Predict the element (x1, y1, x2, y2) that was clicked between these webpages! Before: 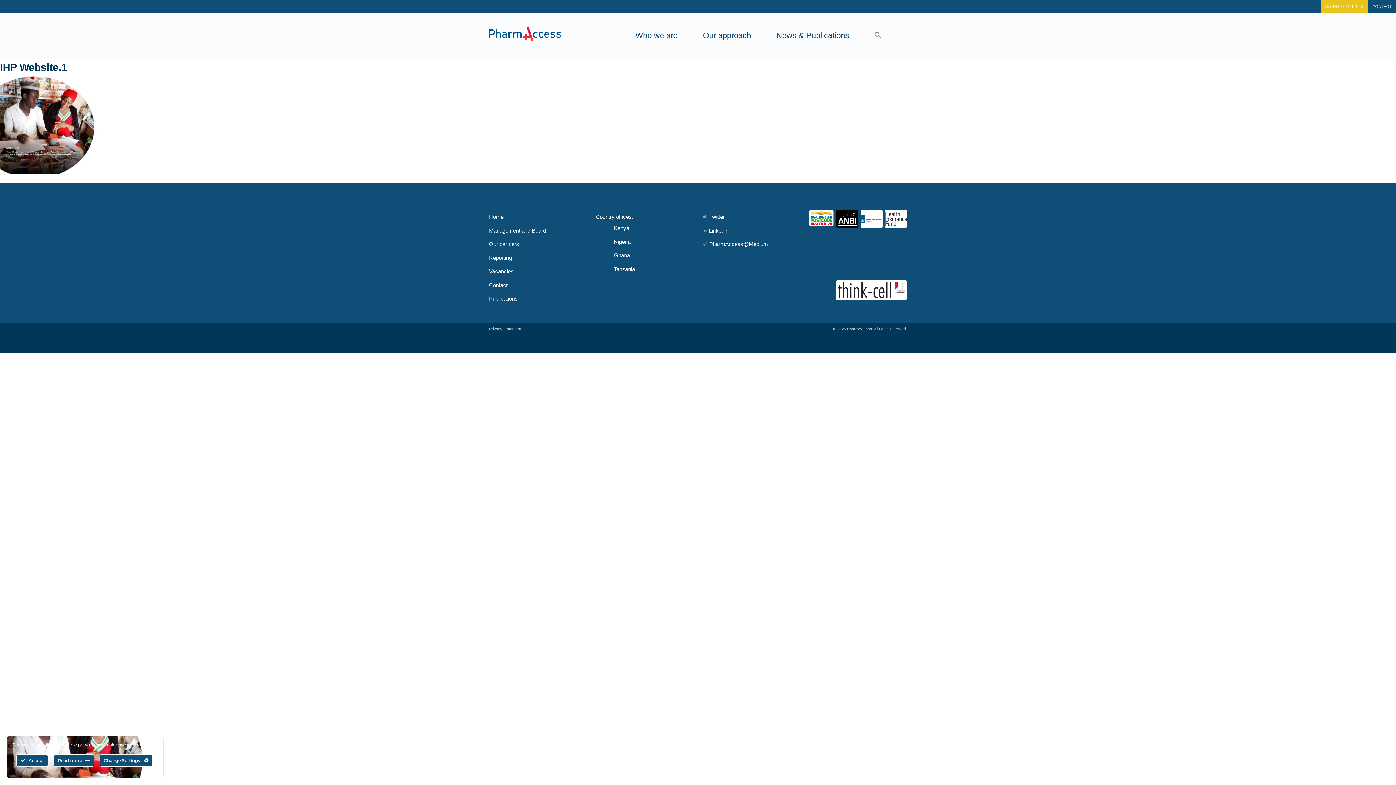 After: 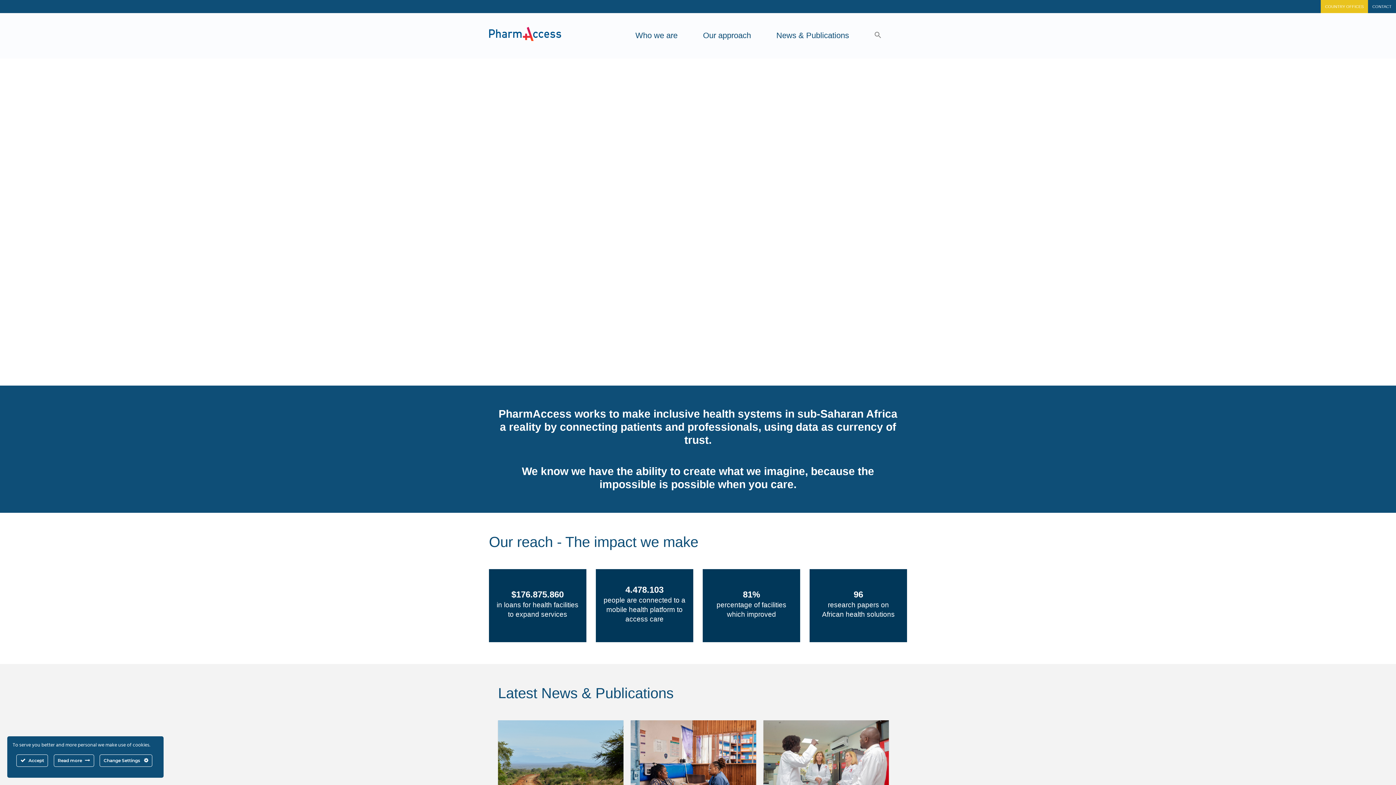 Action: bbox: (489, 210, 503, 223) label: Home